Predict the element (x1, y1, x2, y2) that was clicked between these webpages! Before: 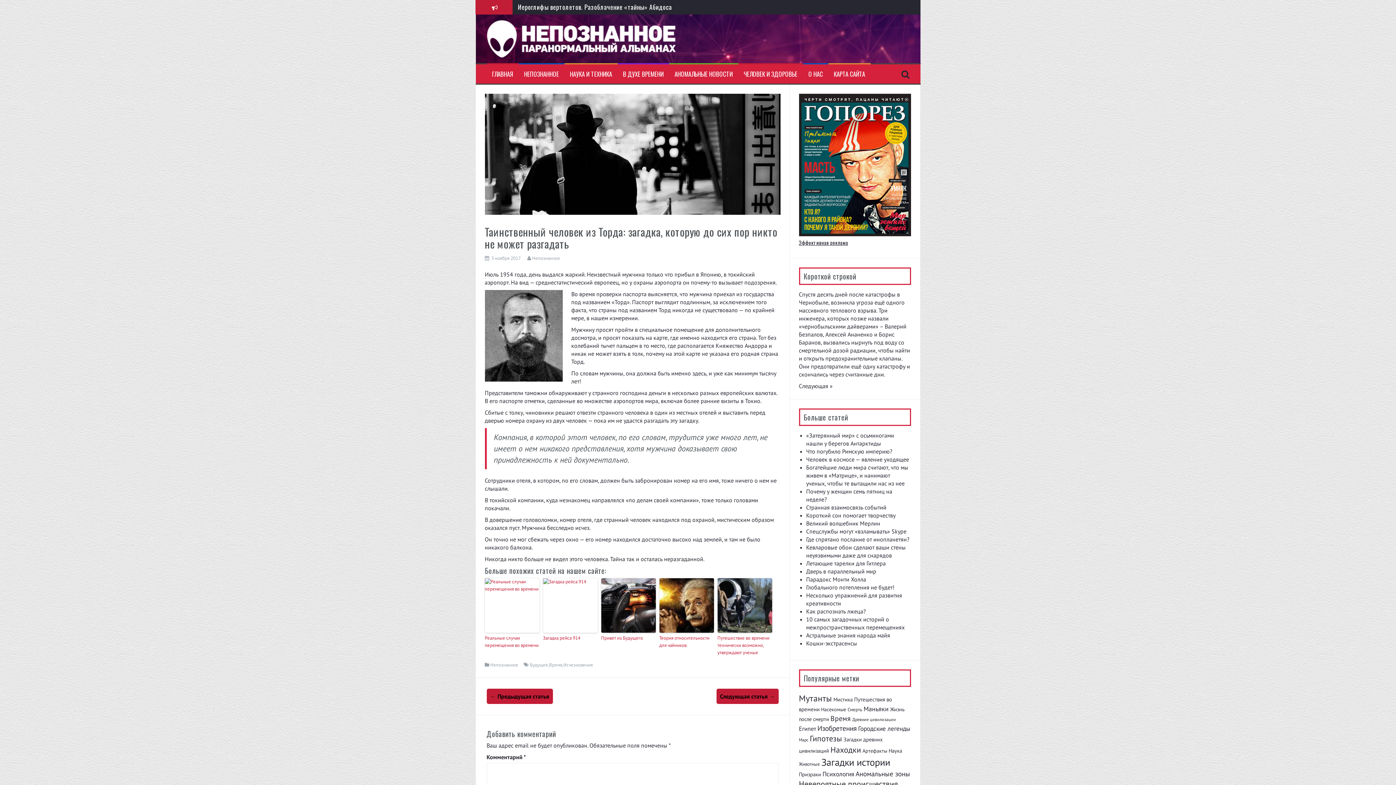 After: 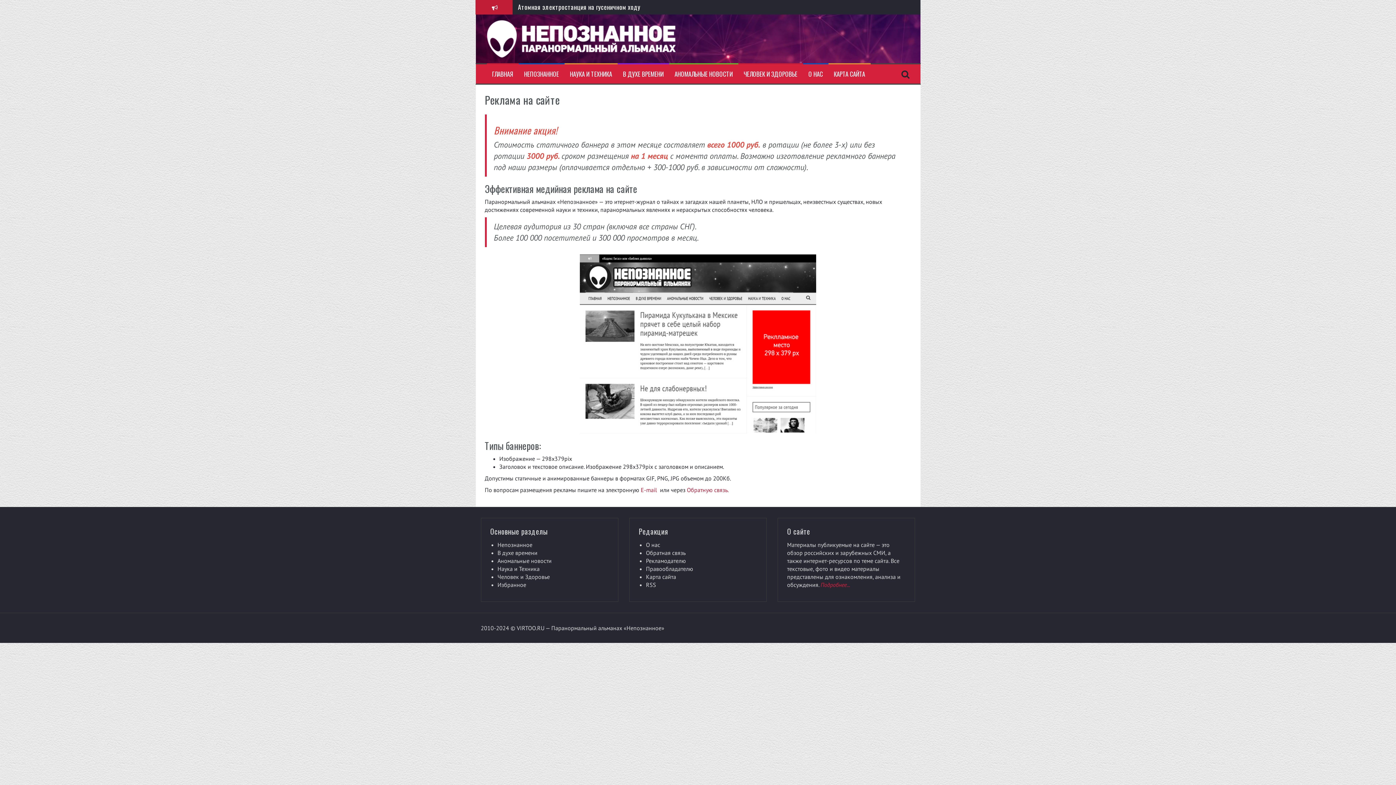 Action: bbox: (799, 238, 848, 246) label: Эффективная реклама